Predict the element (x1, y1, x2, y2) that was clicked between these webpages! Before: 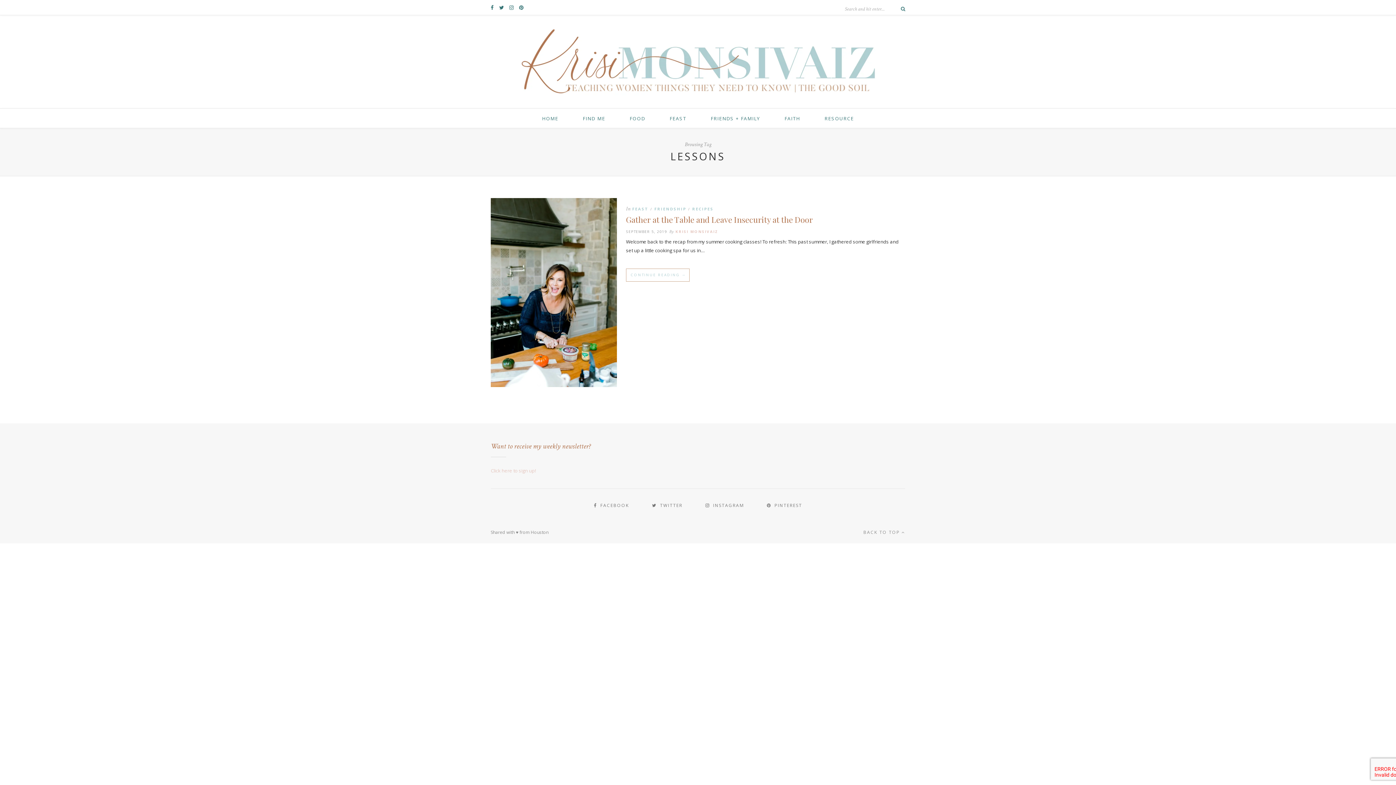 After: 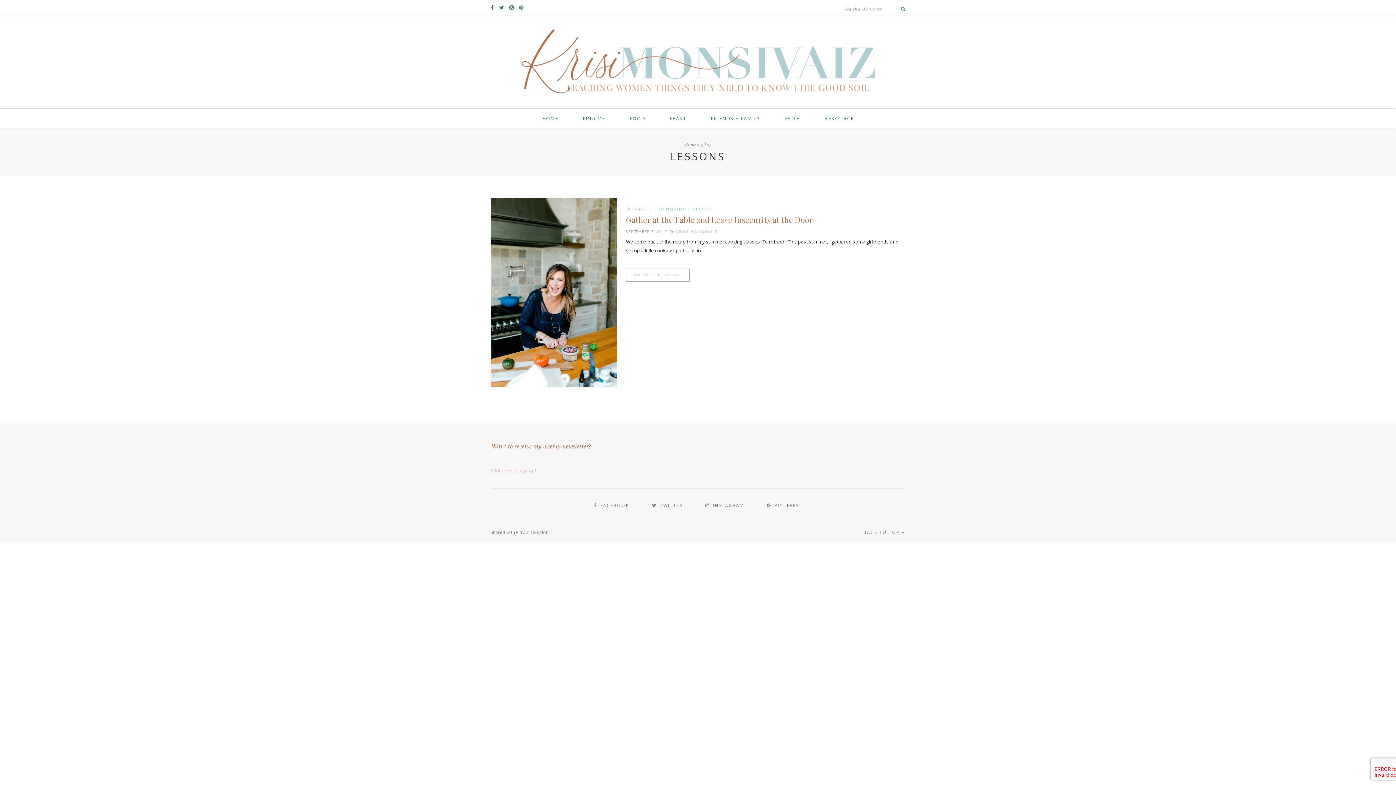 Action: label: Click here to sign up! bbox: (490, 467, 536, 474)